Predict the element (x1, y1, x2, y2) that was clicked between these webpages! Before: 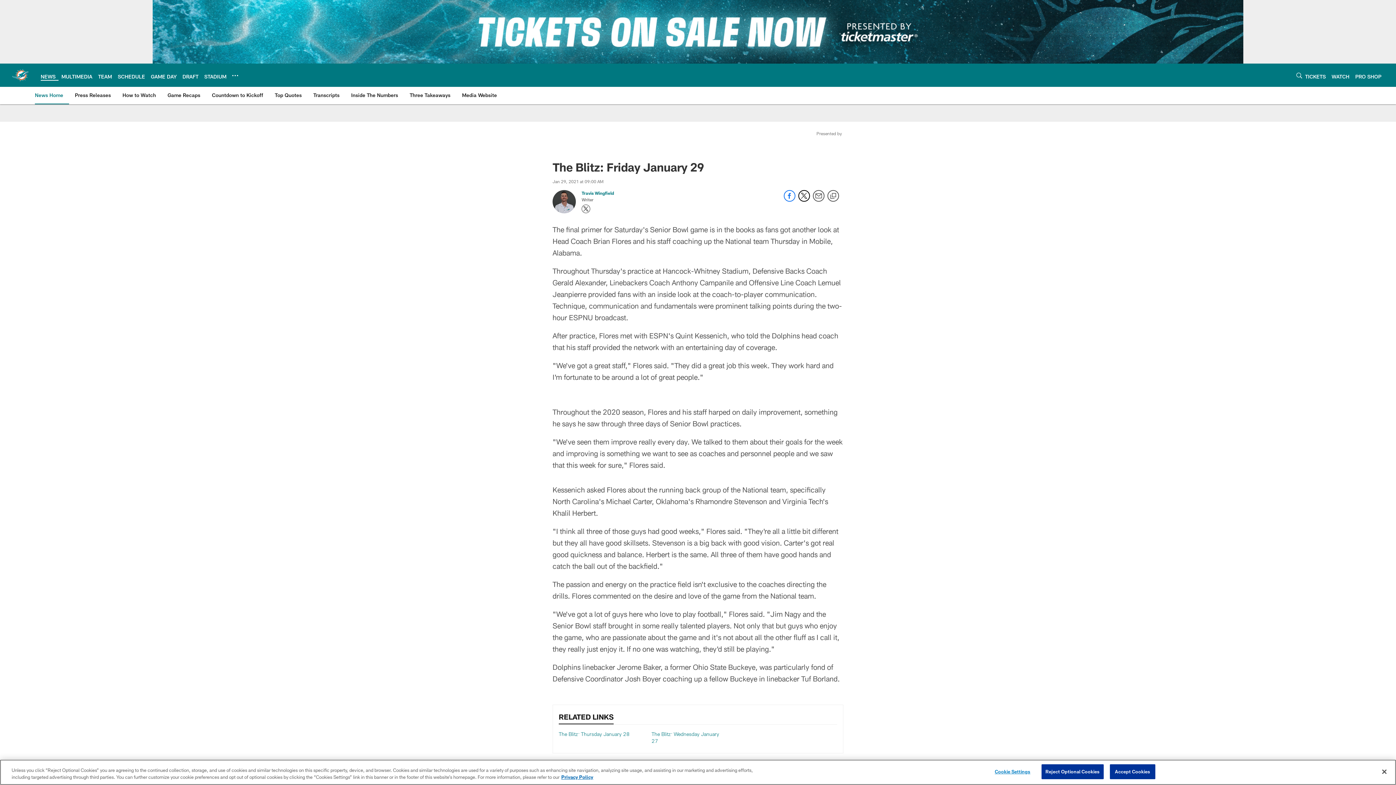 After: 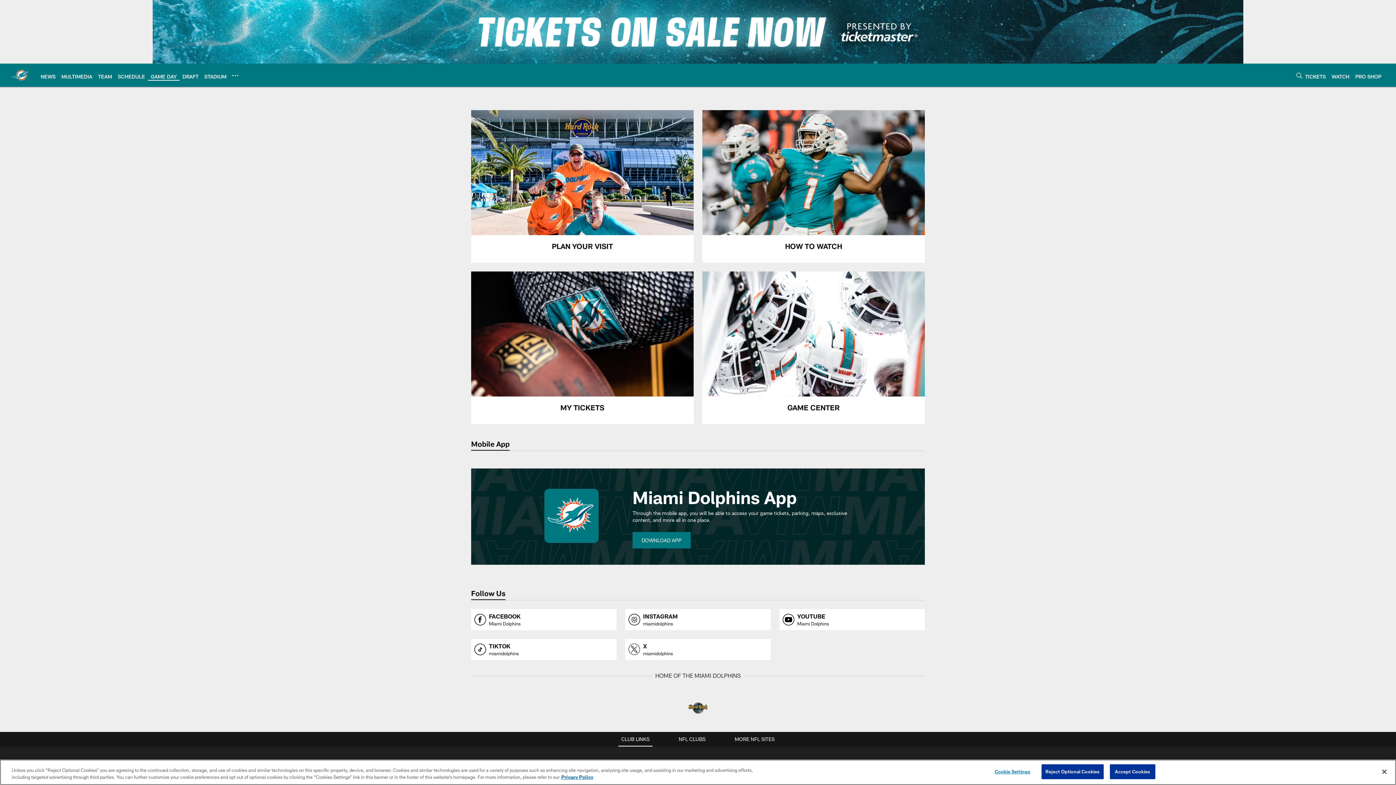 Action: bbox: (150, 73, 176, 79) label: GAME DAY